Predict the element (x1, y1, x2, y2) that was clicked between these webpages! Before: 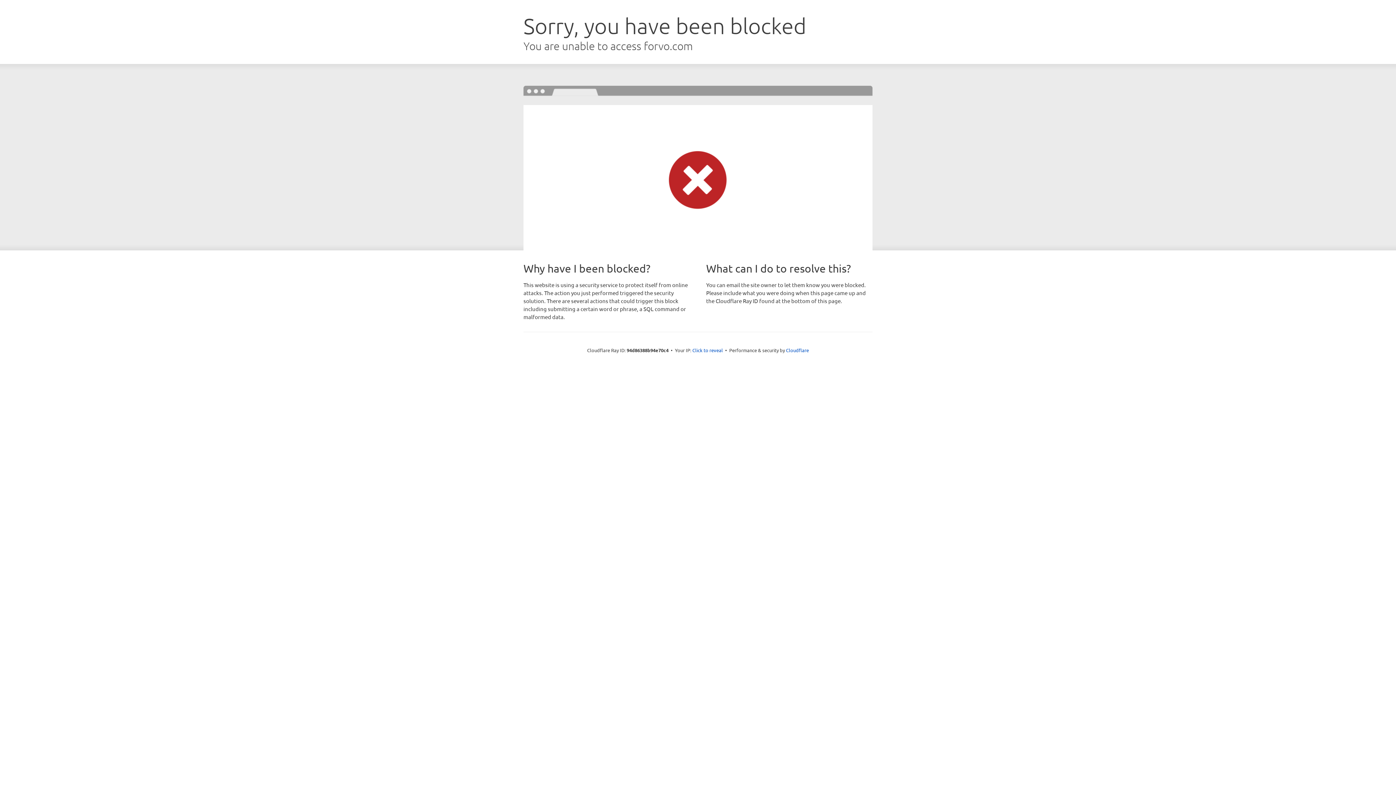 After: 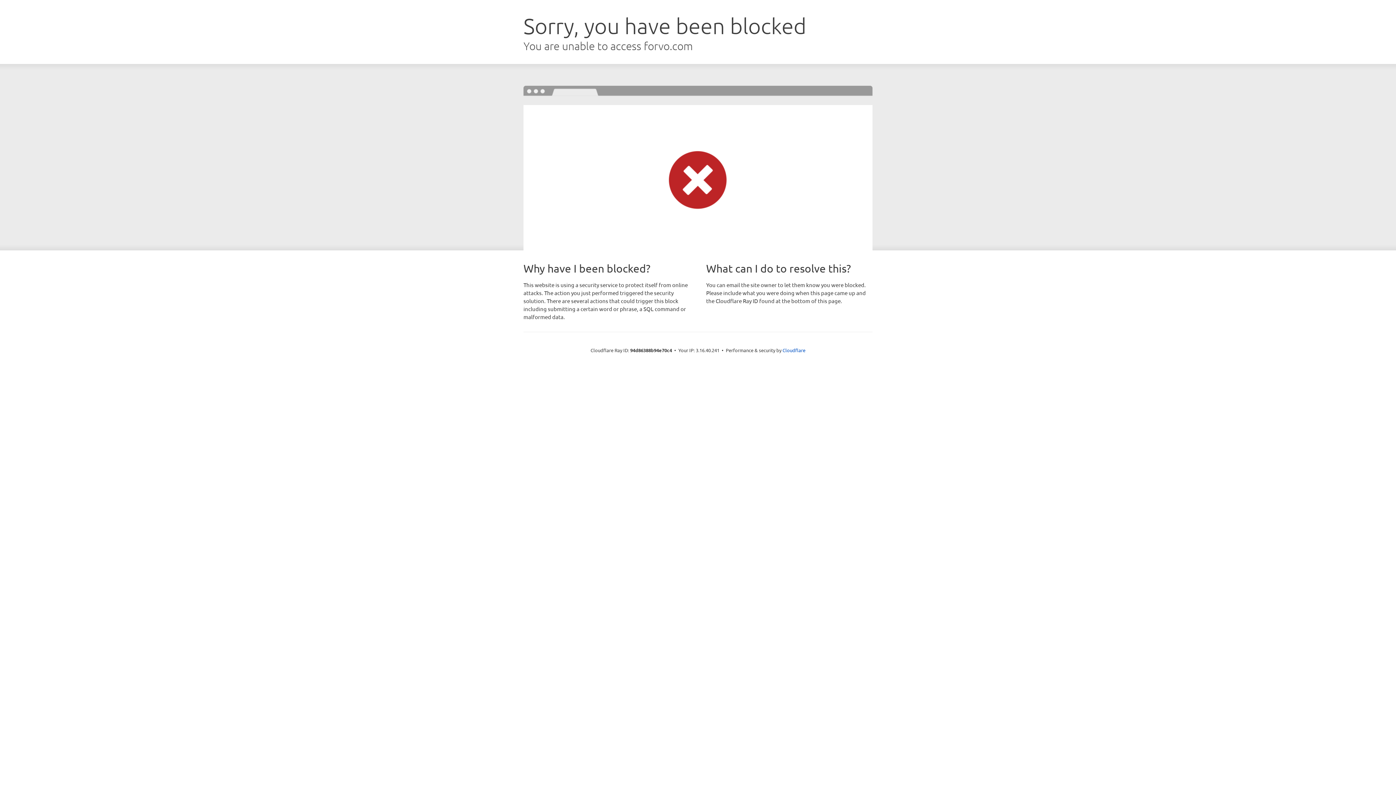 Action: bbox: (692, 346, 723, 353) label: Click to reveal